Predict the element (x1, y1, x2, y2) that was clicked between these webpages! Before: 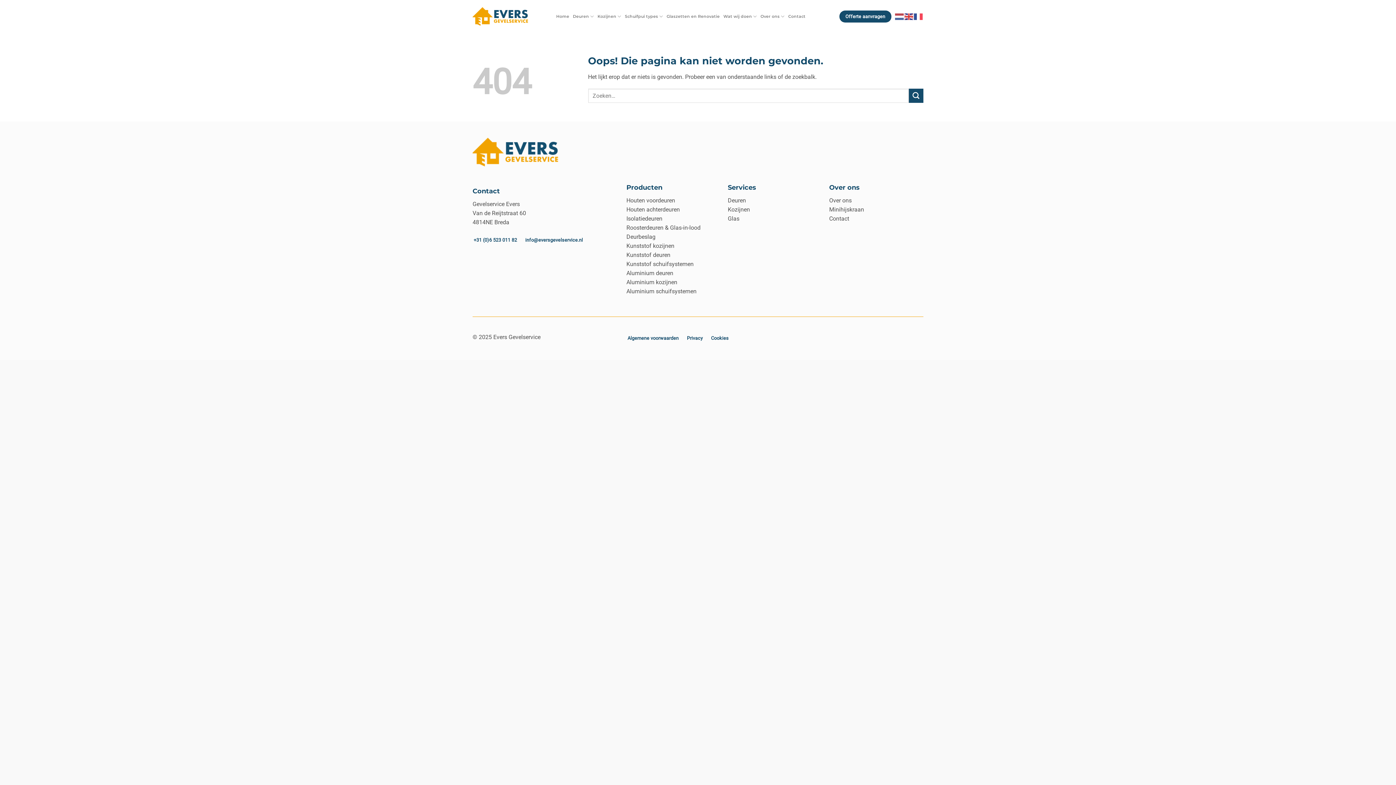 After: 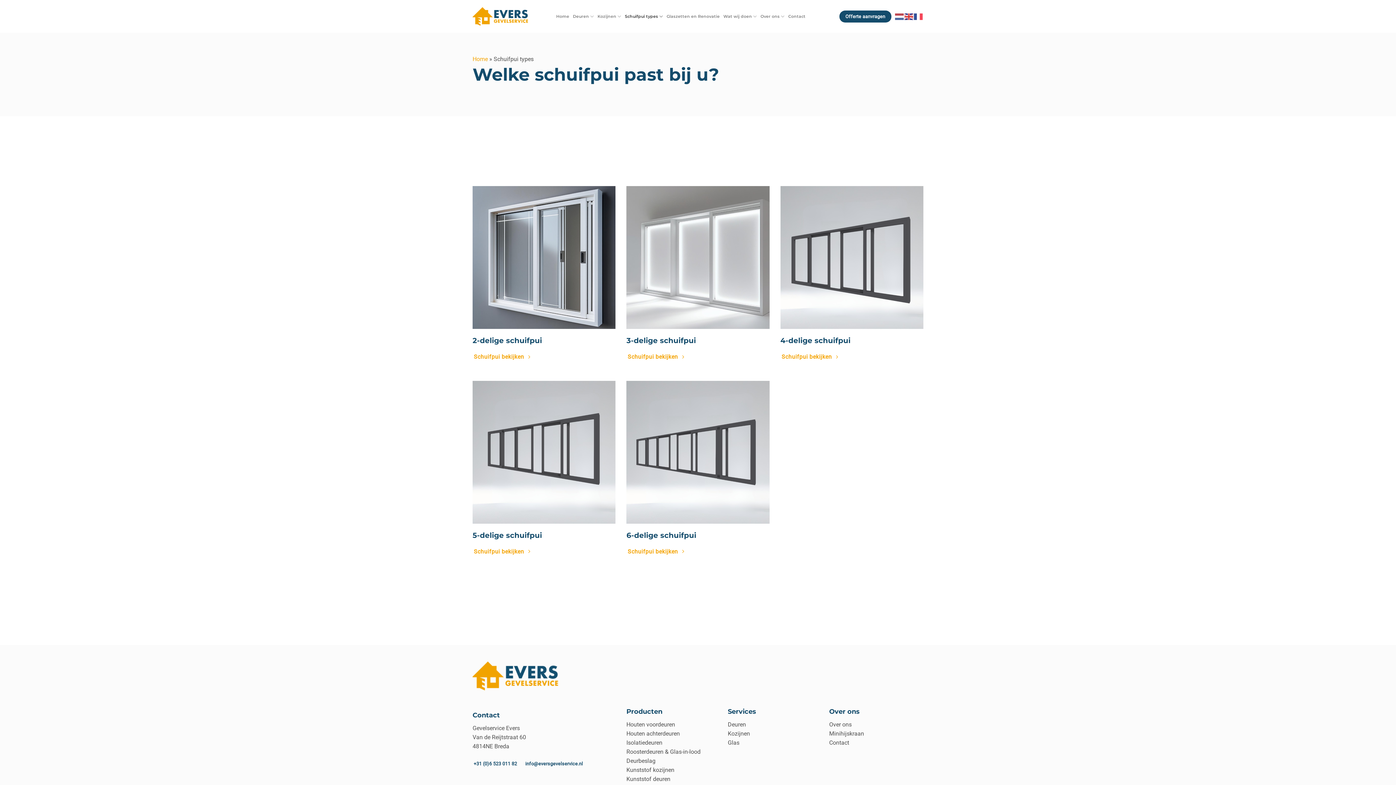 Action: bbox: (625, 9, 663, 23) label: Schuifpui types